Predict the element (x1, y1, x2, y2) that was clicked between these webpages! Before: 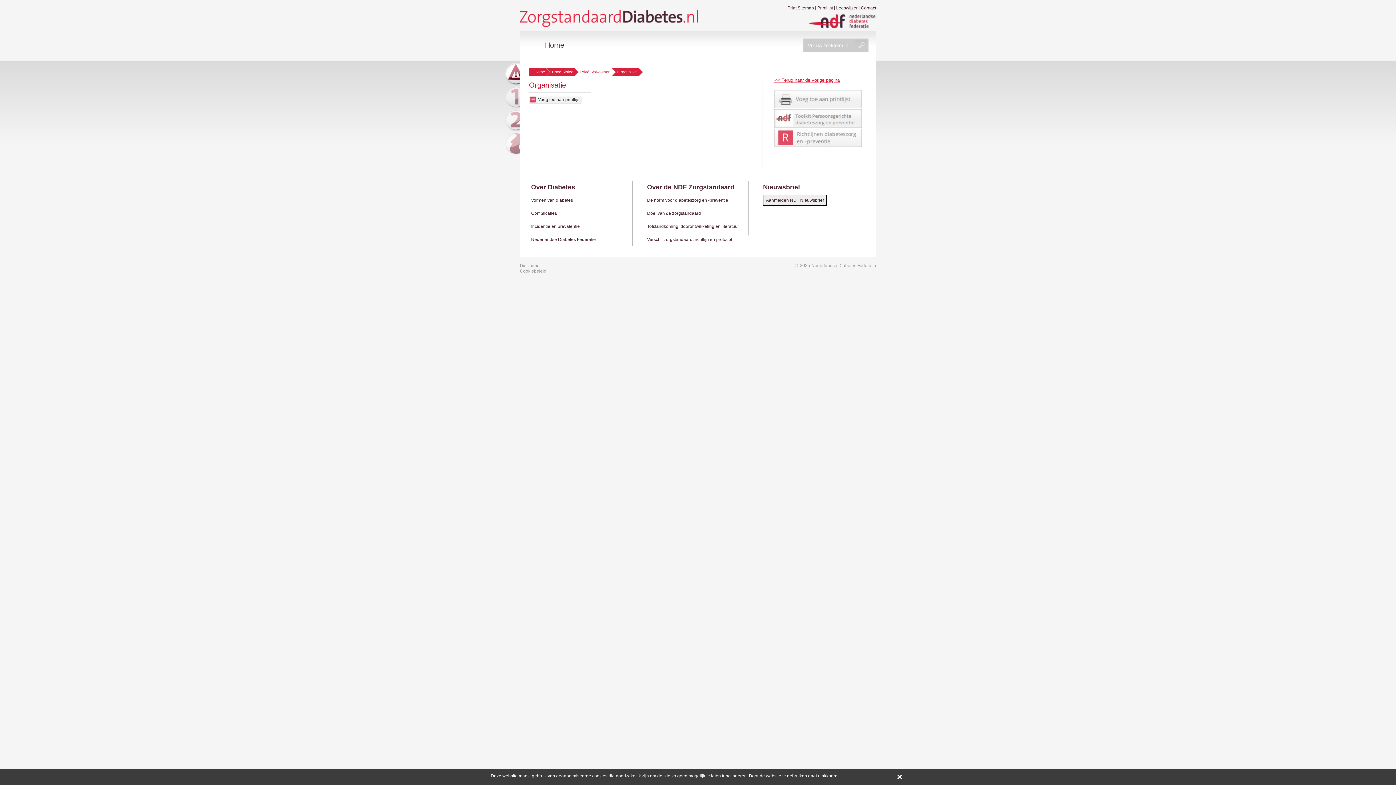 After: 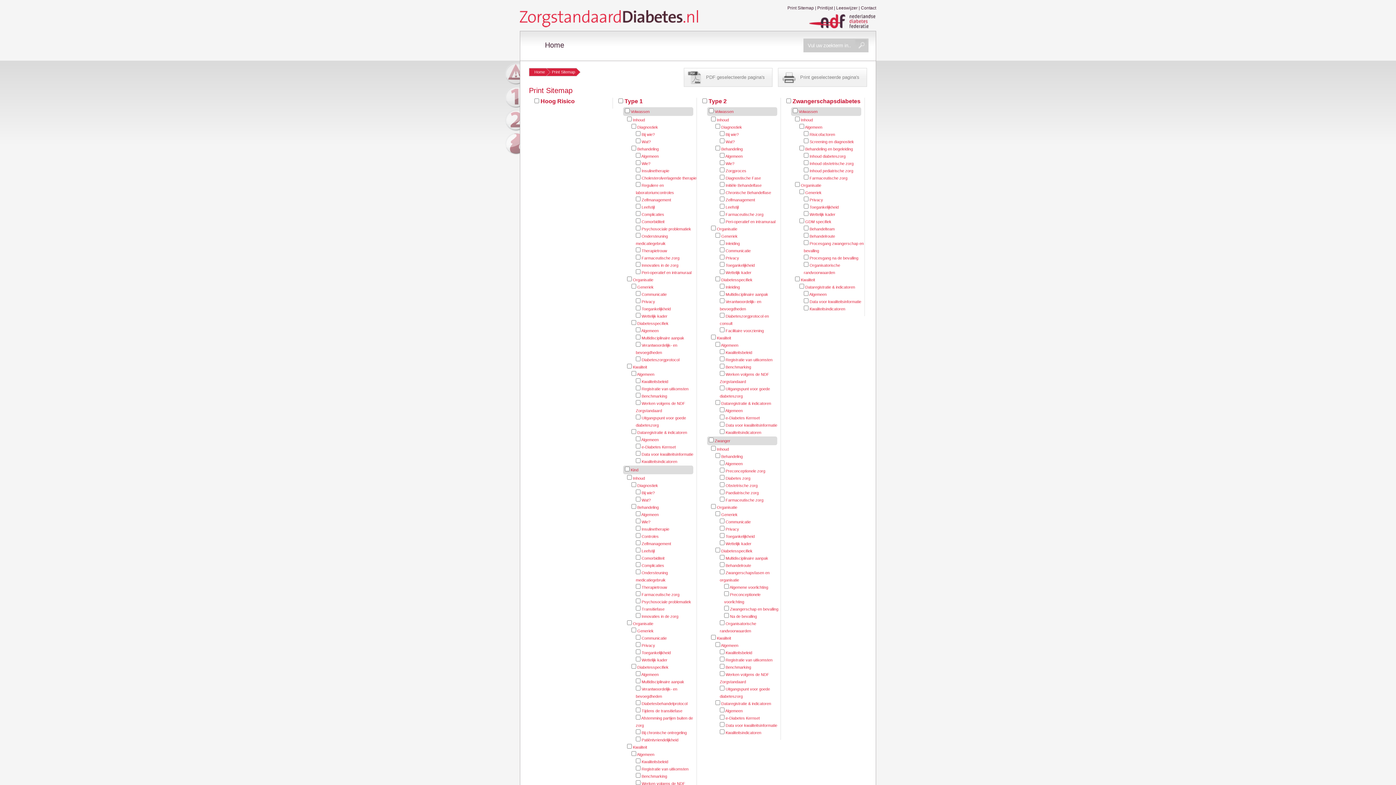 Action: bbox: (787, 5, 814, 10) label: Print Sitemap